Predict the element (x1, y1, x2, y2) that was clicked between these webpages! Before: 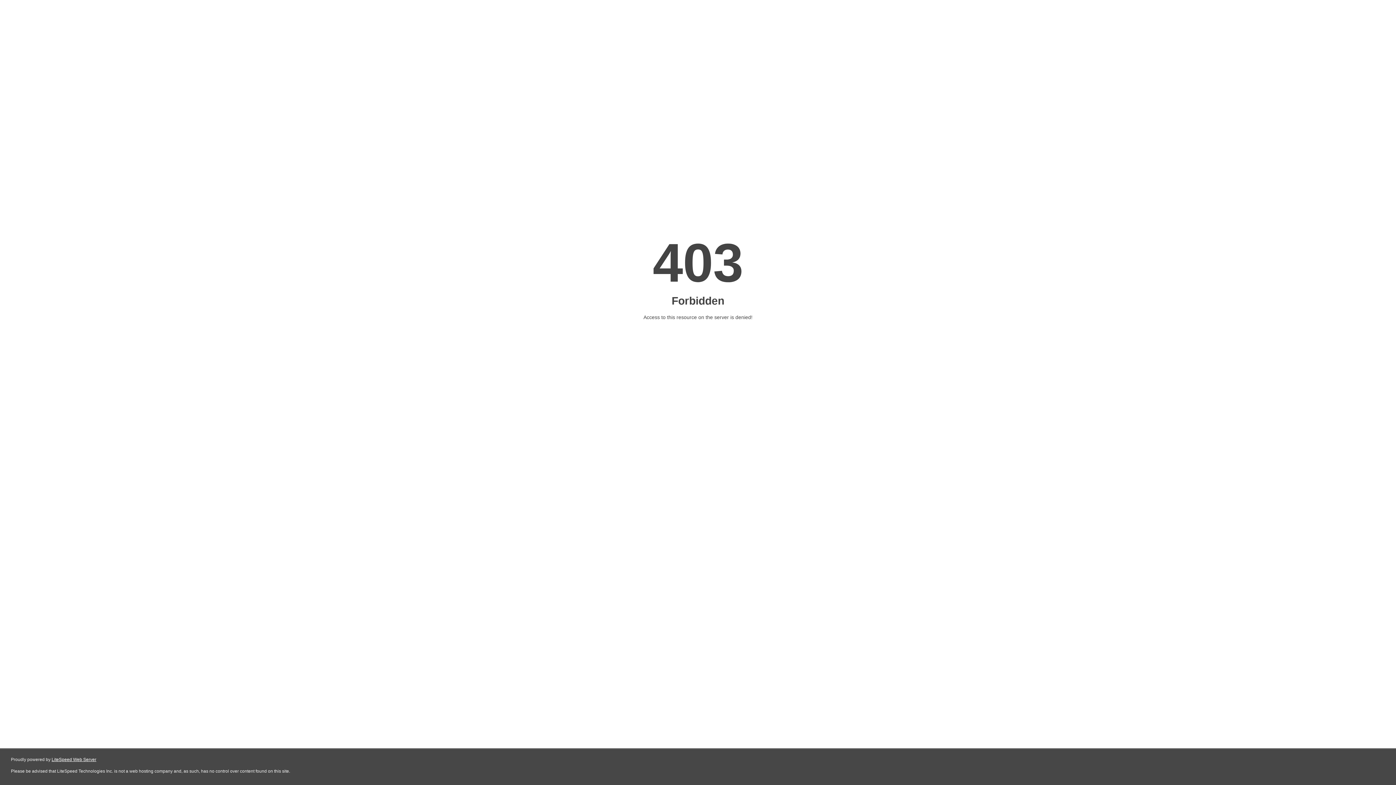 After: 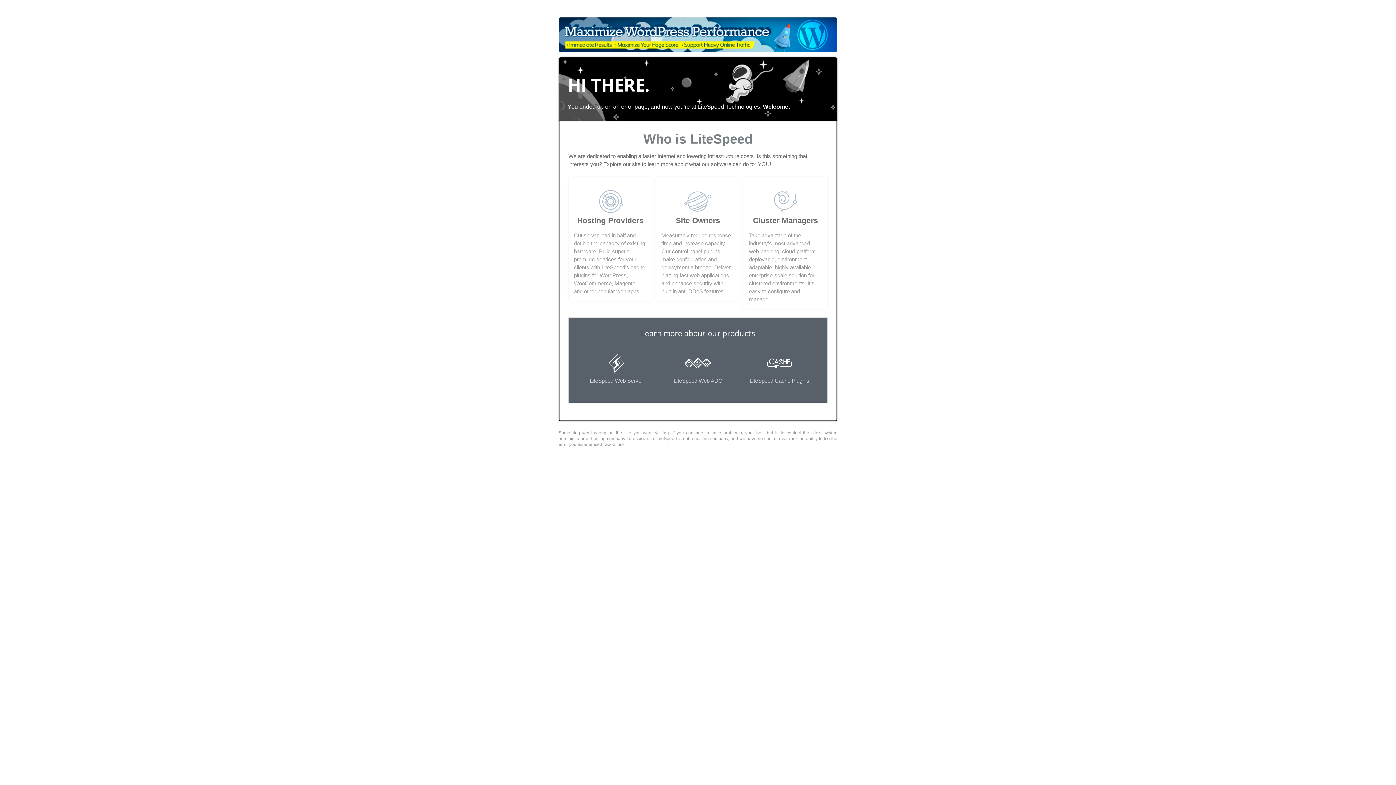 Action: bbox: (51, 757, 96, 762) label: LiteSpeed Web Server